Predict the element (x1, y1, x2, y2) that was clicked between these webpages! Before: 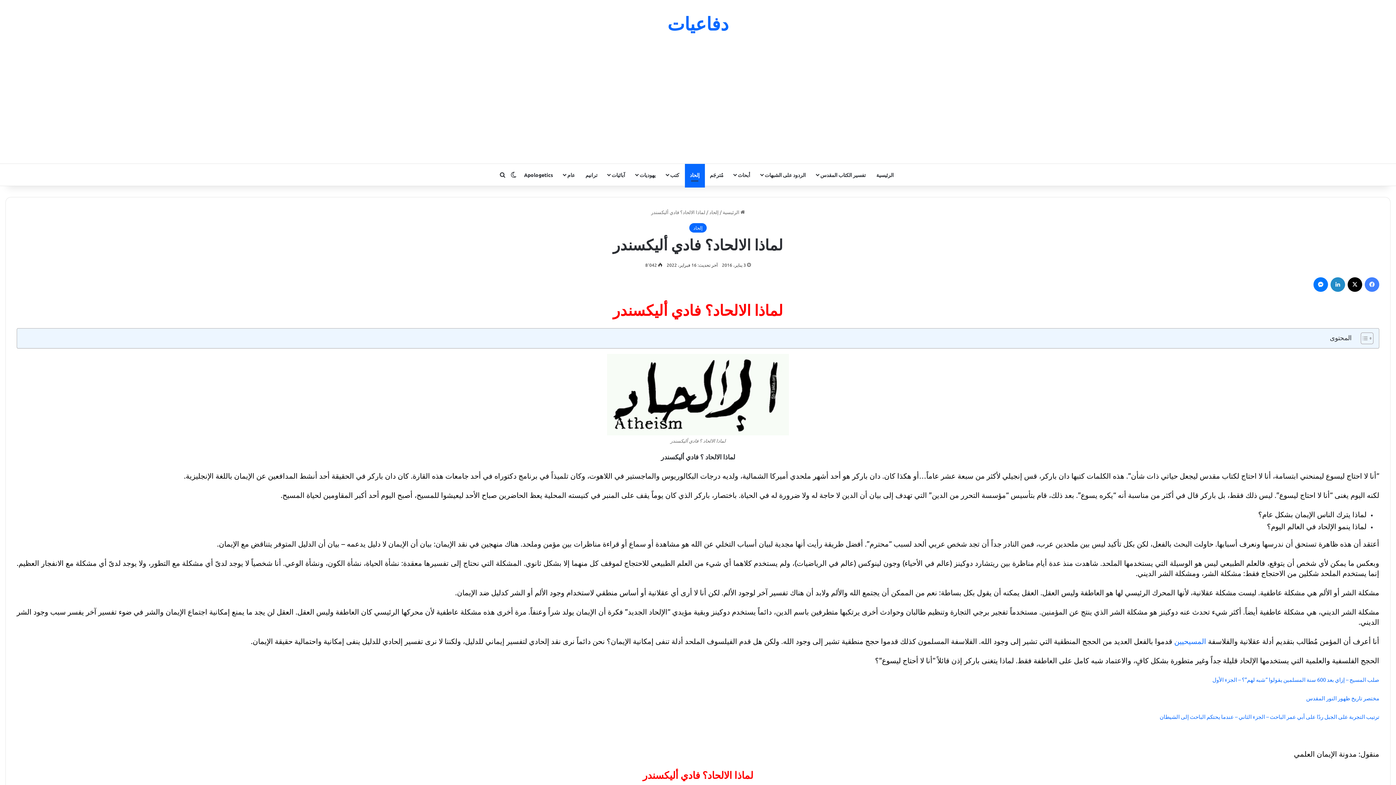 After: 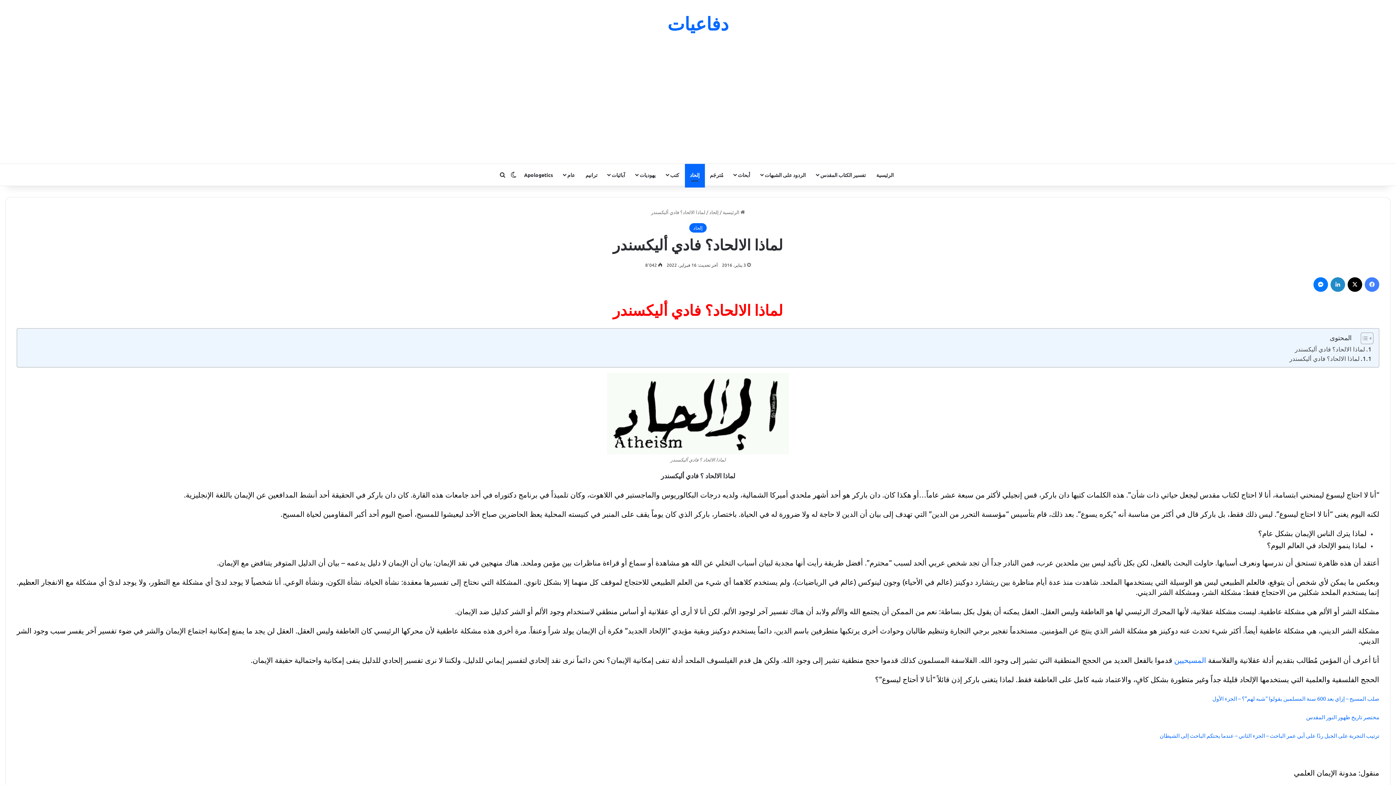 Action: label: Toggle Table of Content bbox: (1355, 332, 1372, 344)